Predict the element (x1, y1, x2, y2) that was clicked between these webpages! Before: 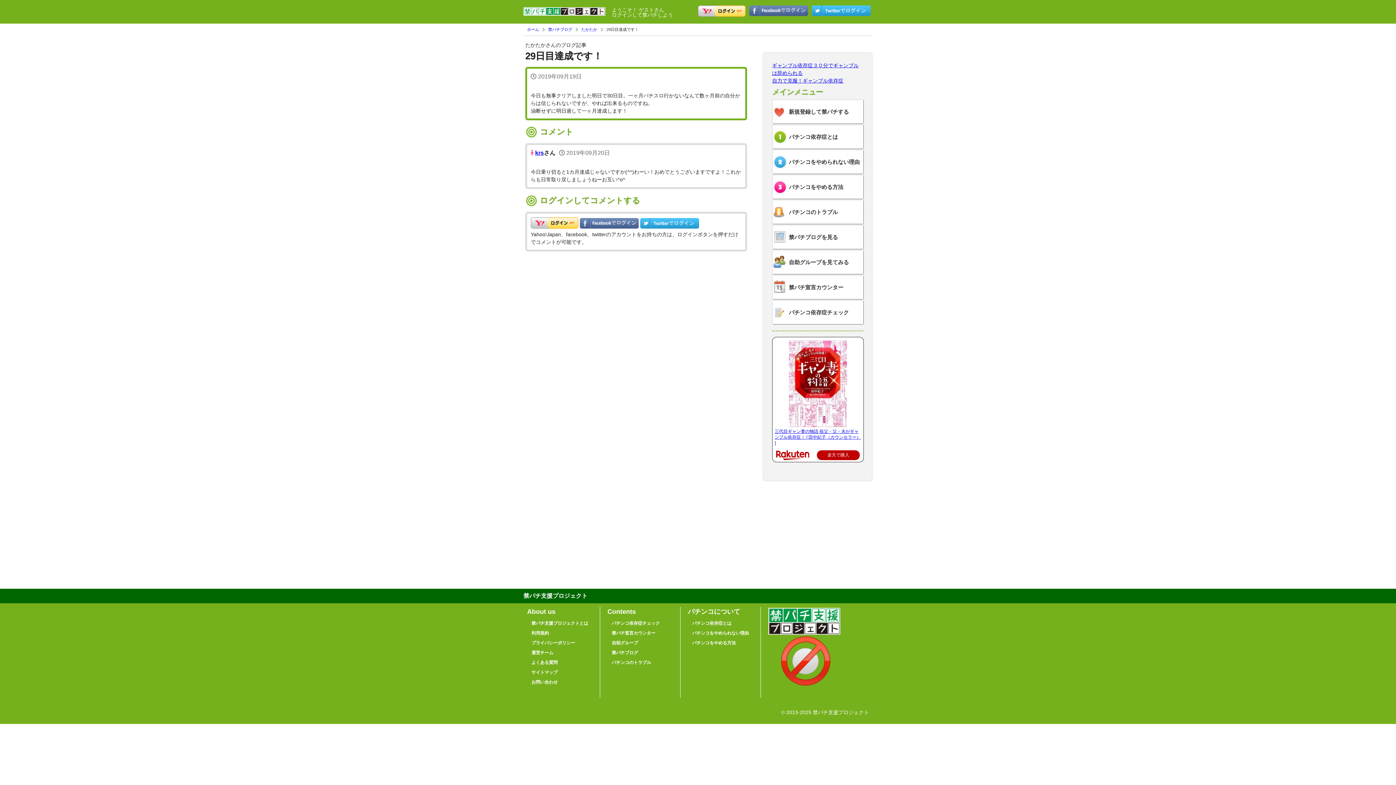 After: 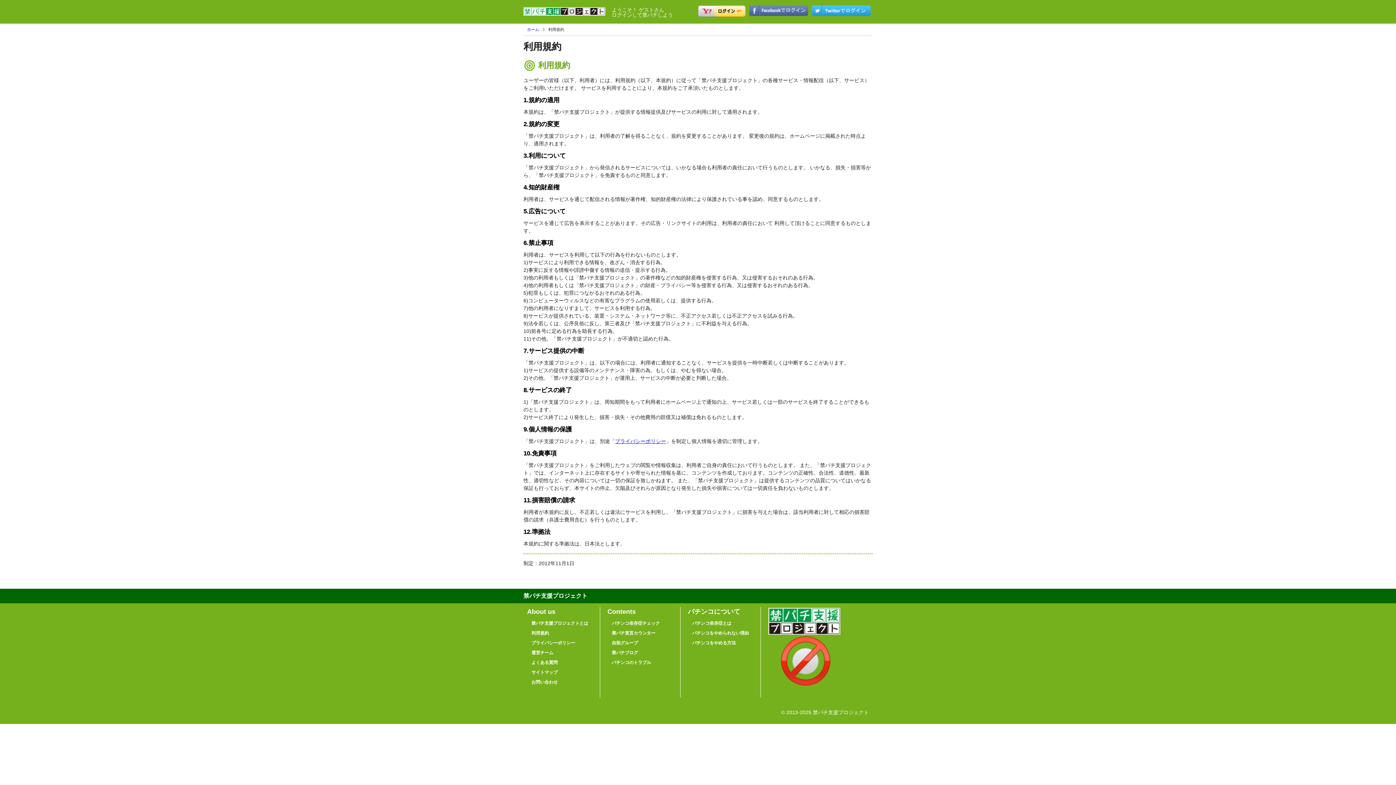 Action: bbox: (531, 630, 549, 636) label: 利用規約